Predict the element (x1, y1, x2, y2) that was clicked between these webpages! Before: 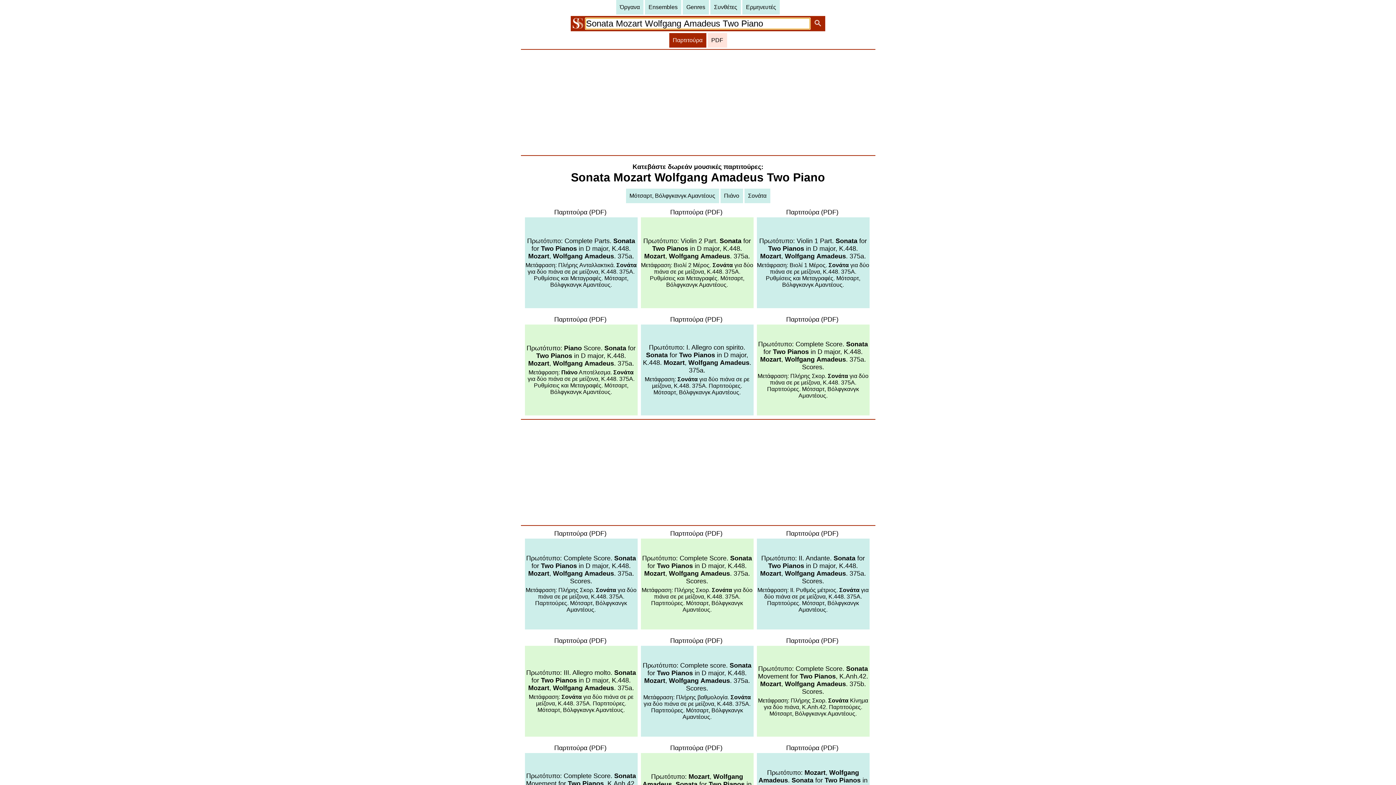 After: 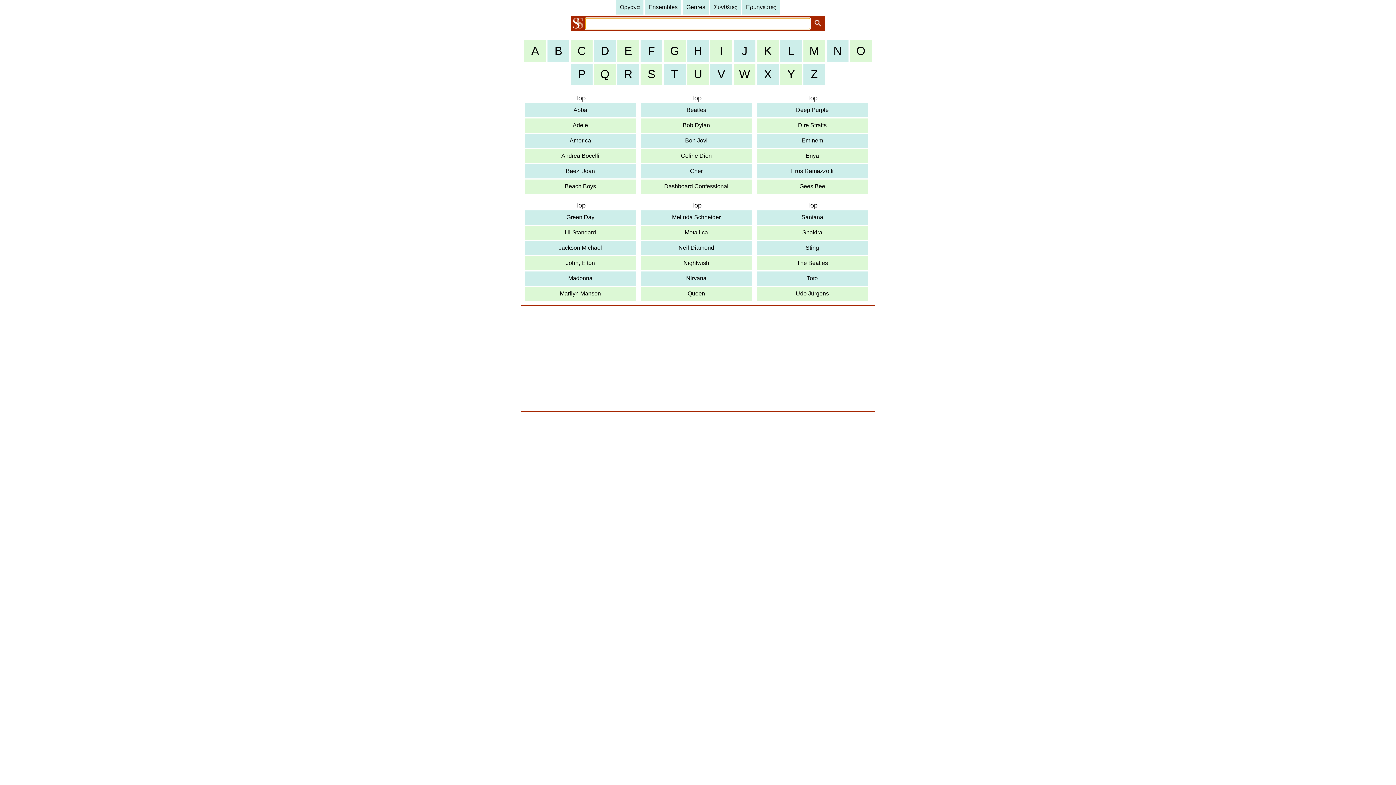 Action: bbox: (742, 0, 780, 14) label: Ερμηνευτές